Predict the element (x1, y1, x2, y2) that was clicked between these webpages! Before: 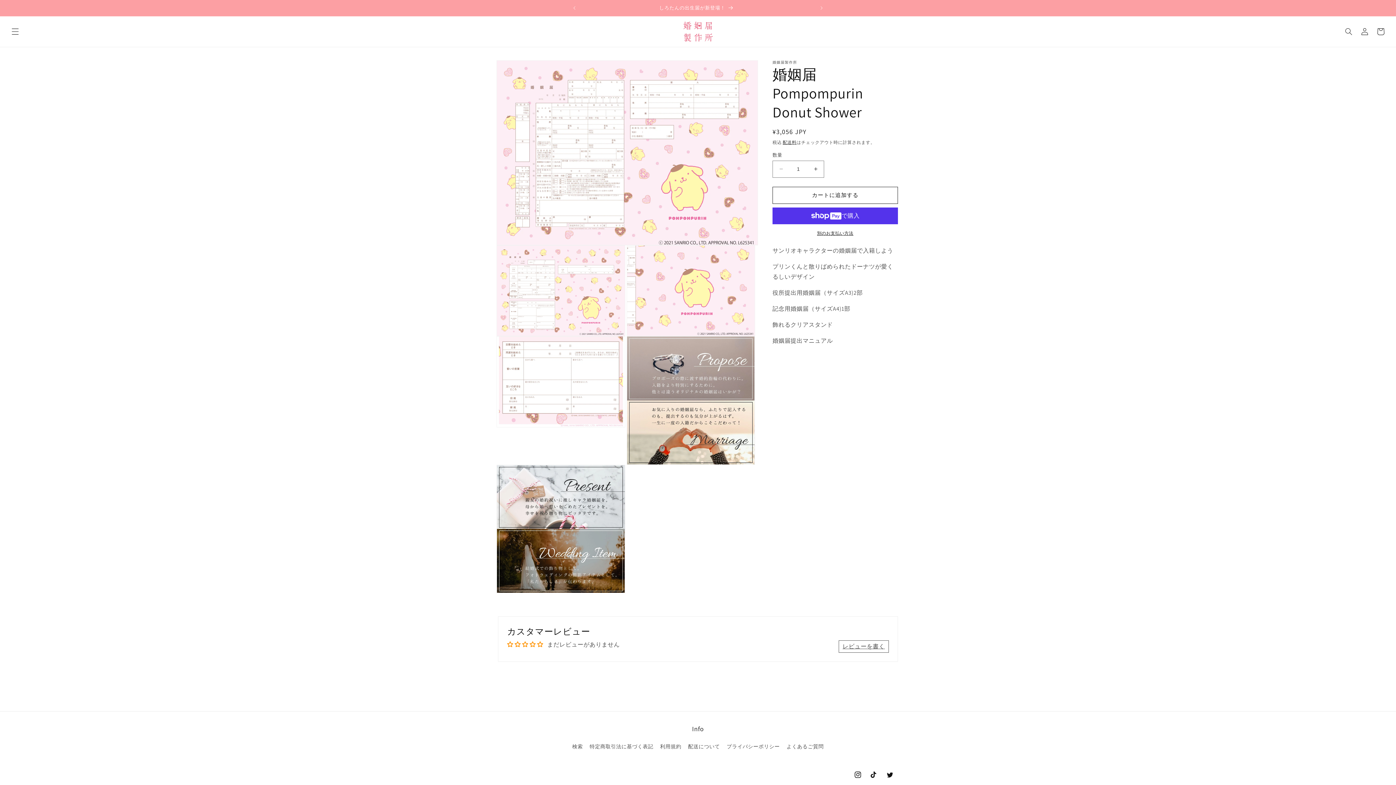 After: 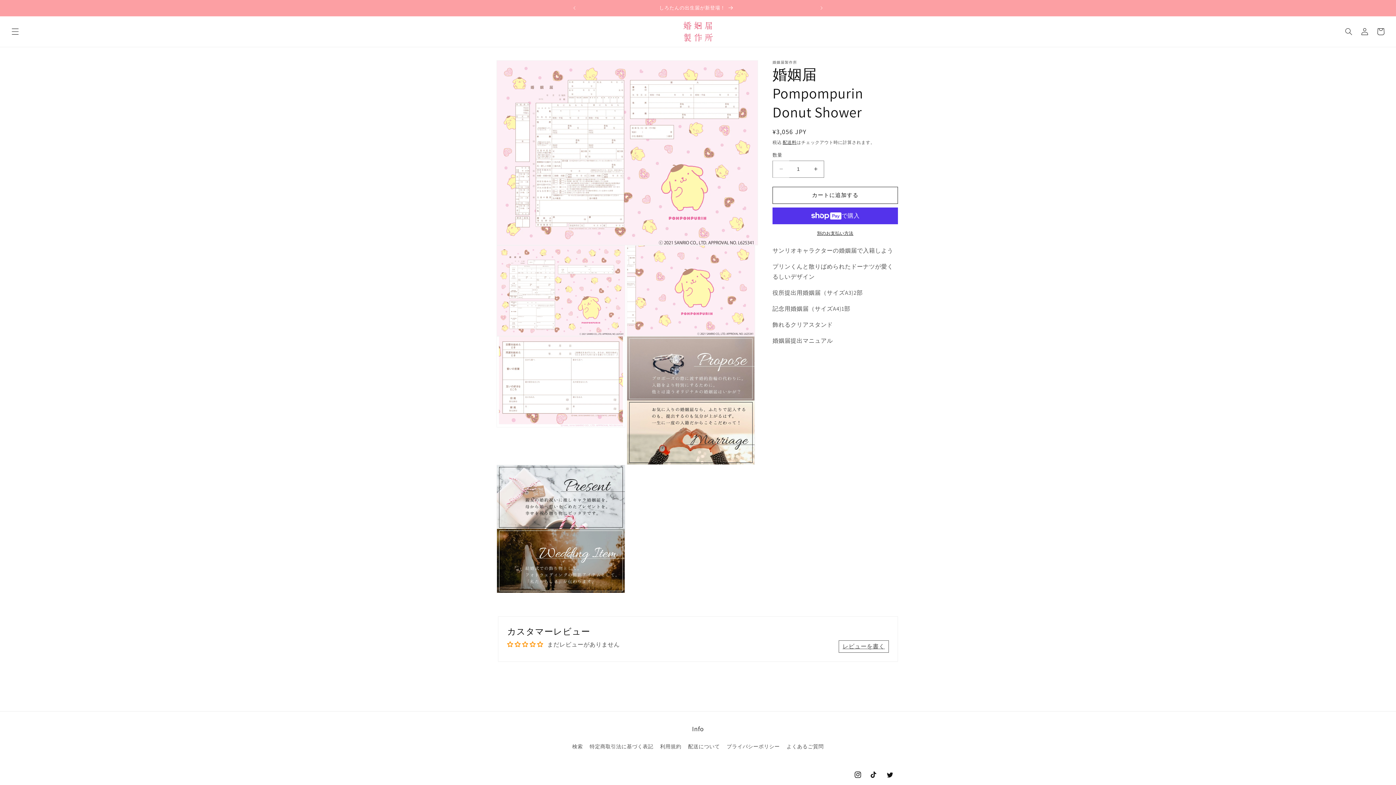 Action: bbox: (773, 160, 789, 177) label: 婚姻届 Pompompurin Donut Showerの数量を減らす